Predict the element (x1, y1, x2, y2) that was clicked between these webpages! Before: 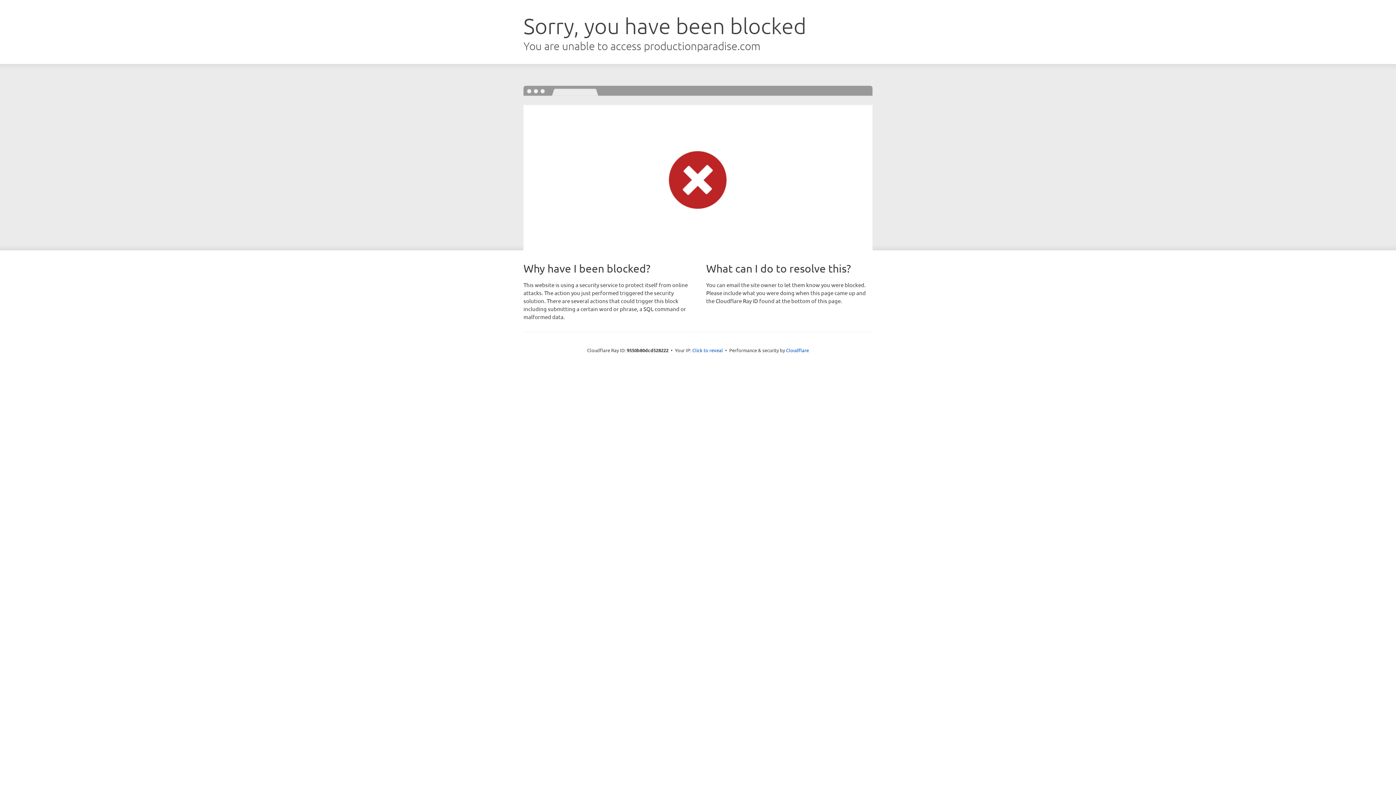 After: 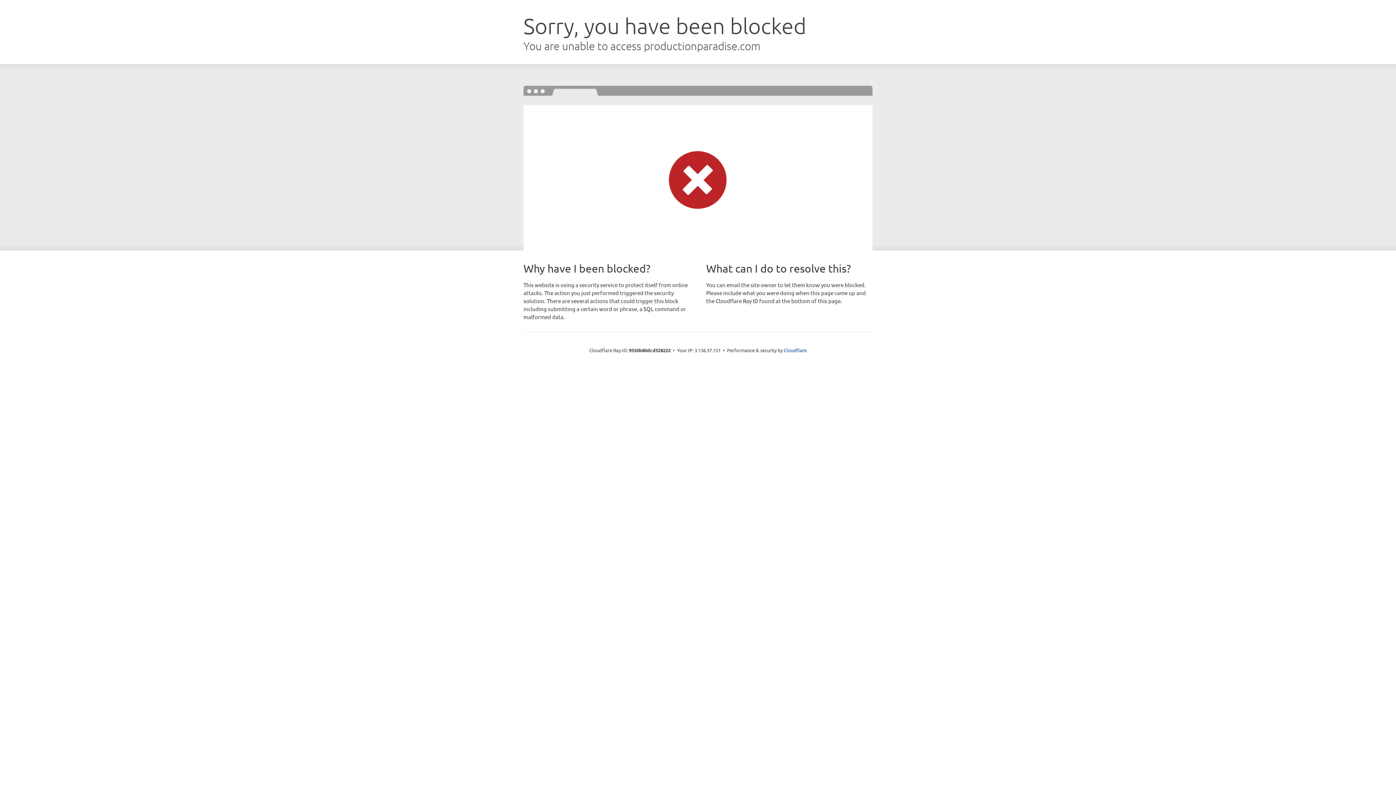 Action: bbox: (692, 346, 723, 353) label: Click to reveal